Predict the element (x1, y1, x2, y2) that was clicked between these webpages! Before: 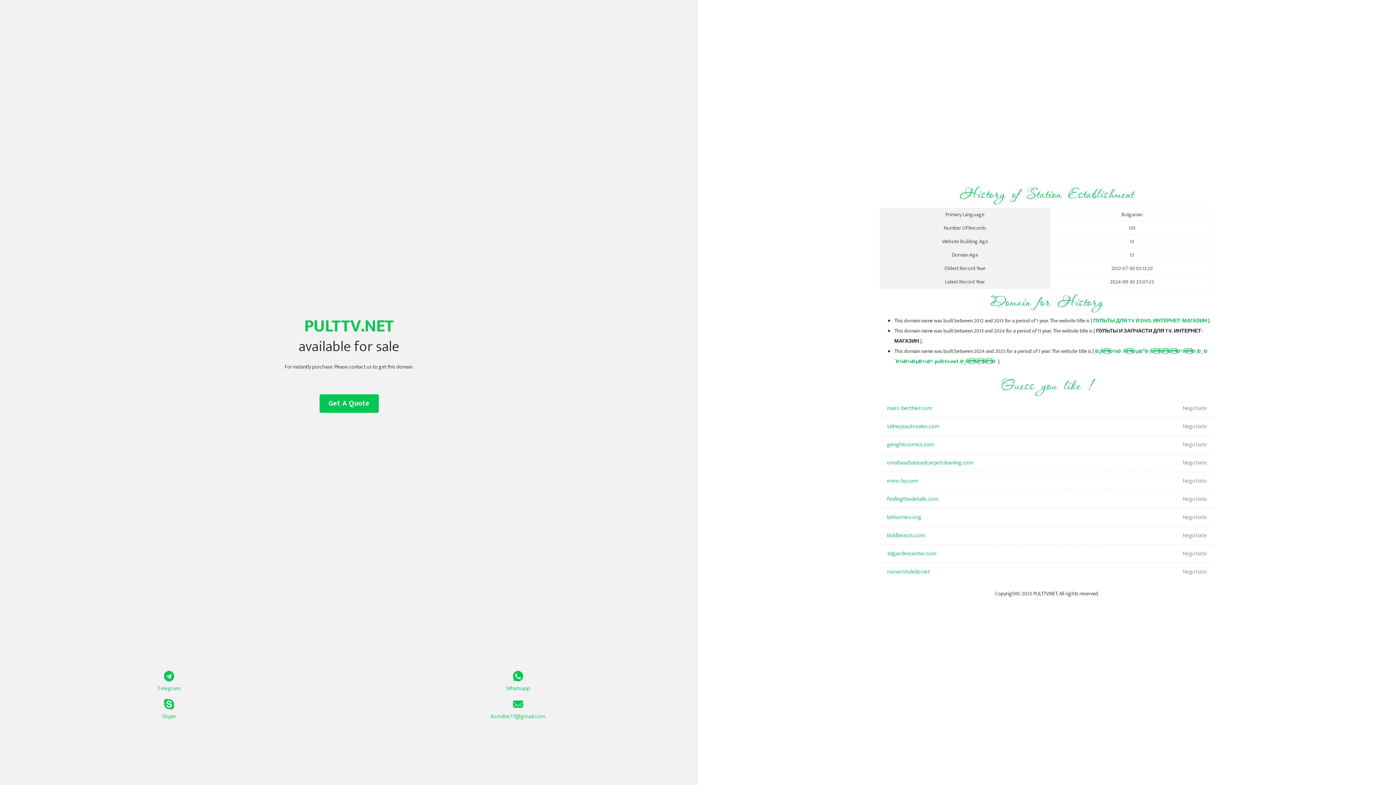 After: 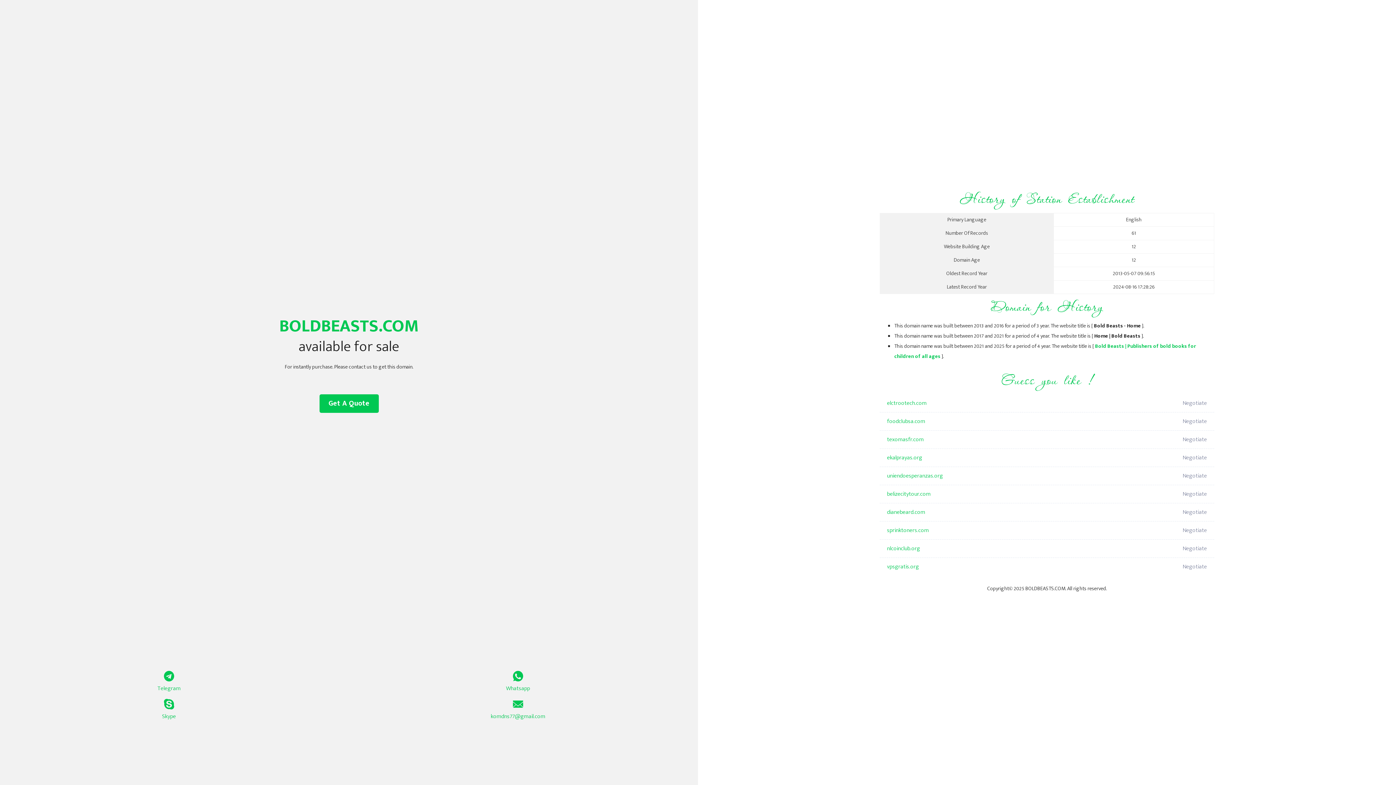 Action: bbox: (887, 526, 1098, 545) label: boldbeasts.com